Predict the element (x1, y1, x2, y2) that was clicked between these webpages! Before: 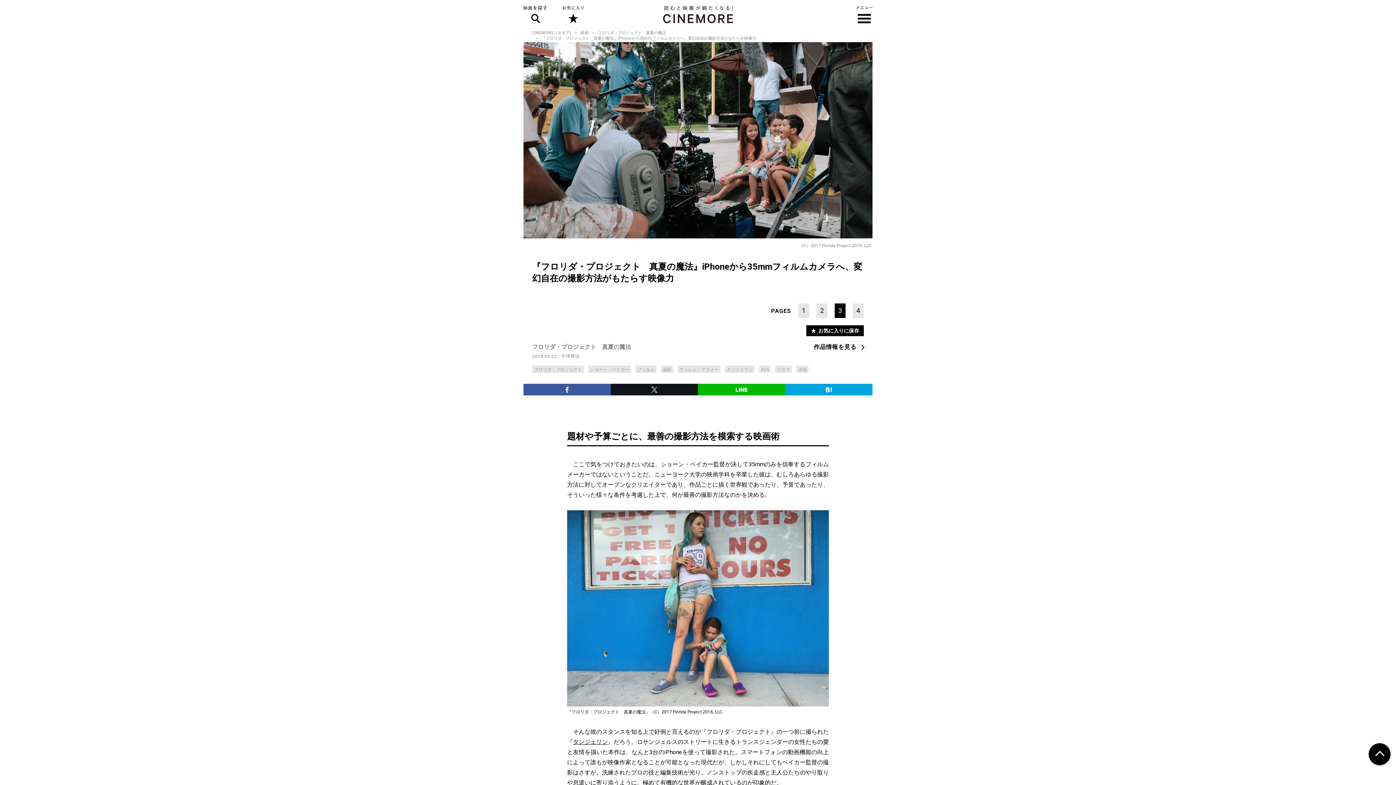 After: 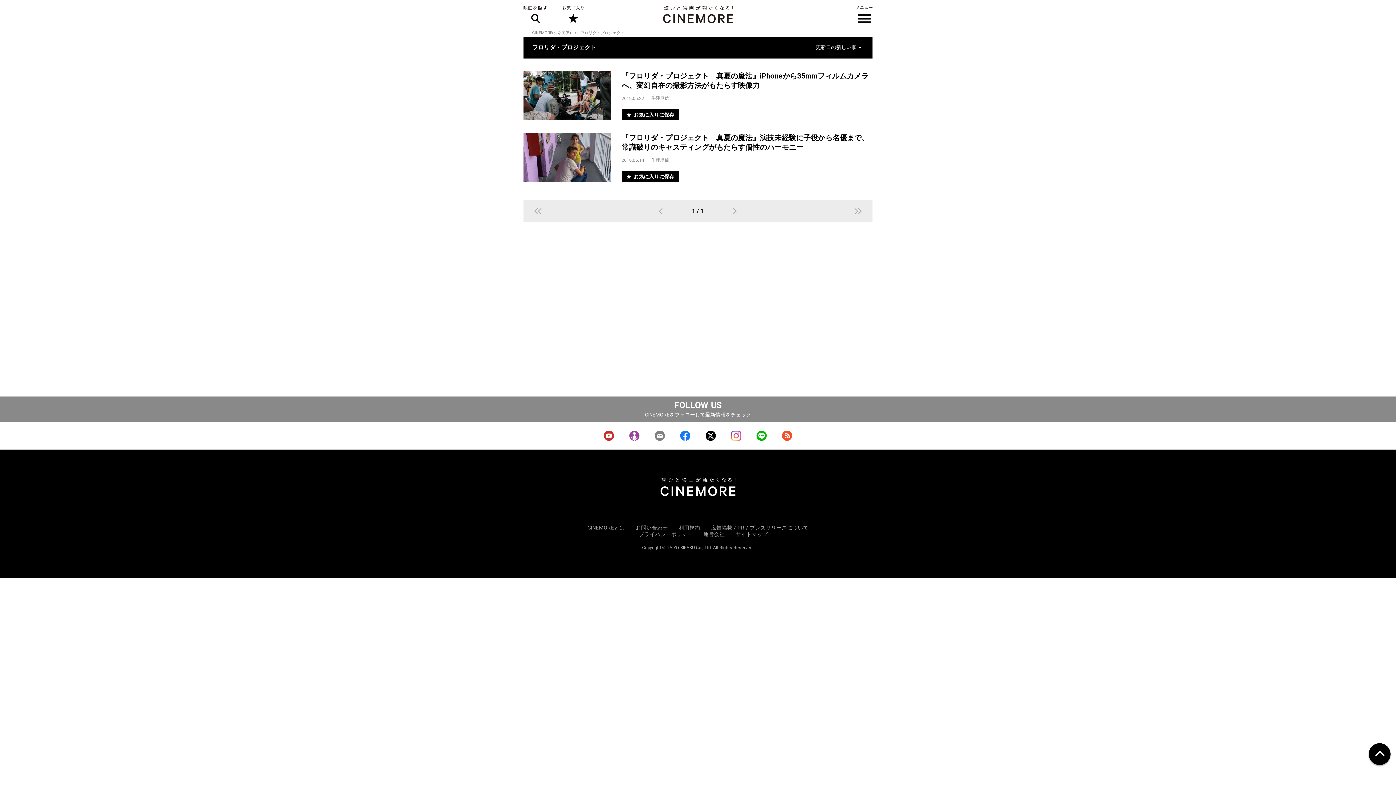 Action: label: フロリダ・プロジェクト bbox: (532, 365, 584, 373)